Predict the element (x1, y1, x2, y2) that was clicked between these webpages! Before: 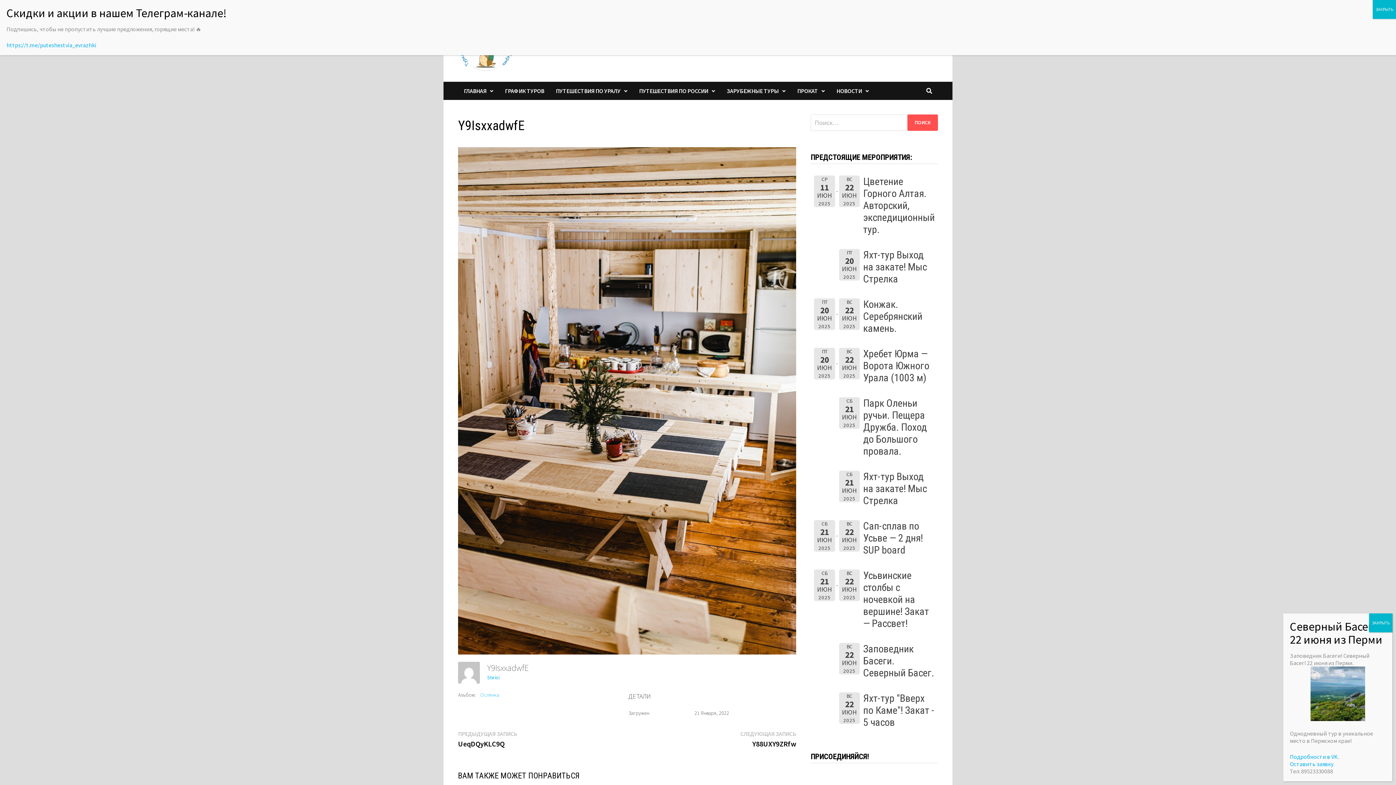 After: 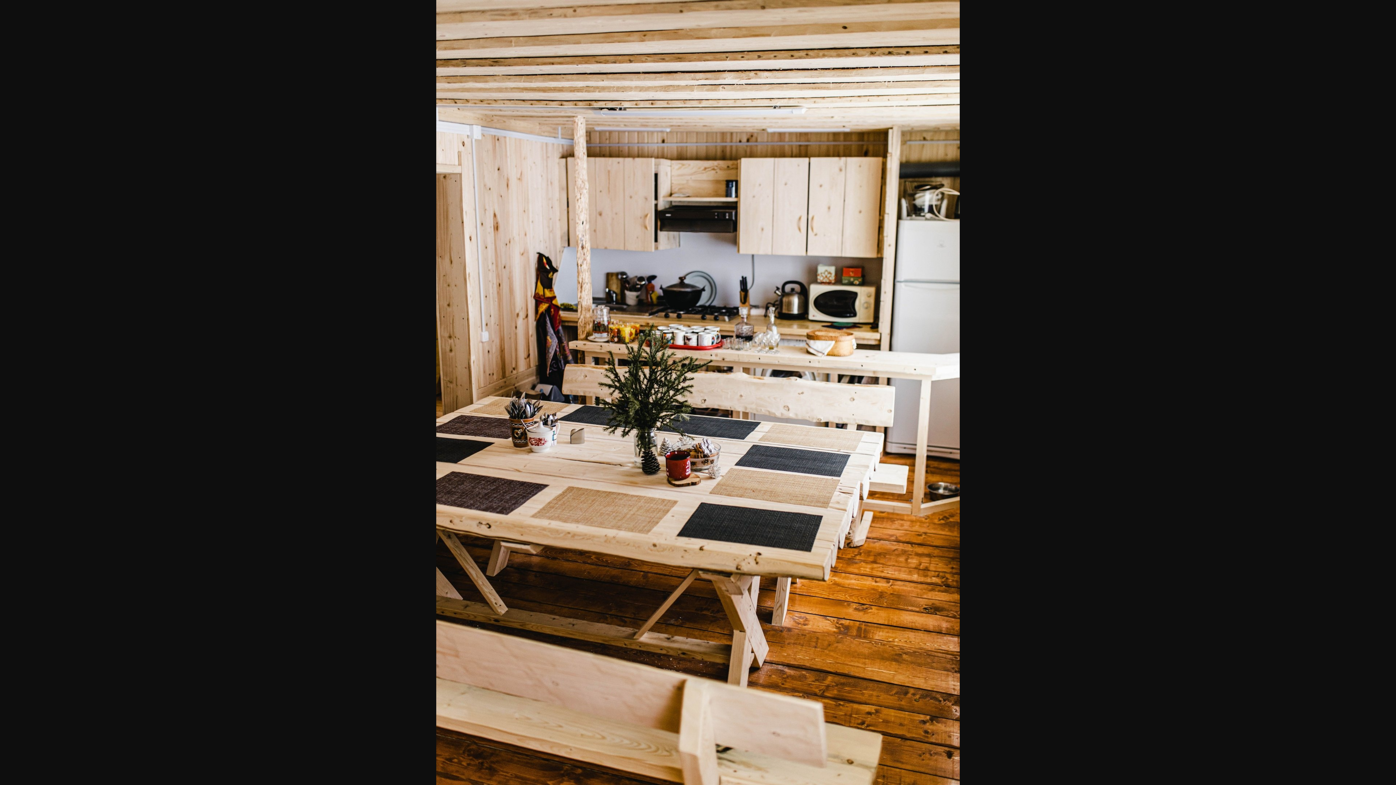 Action: bbox: (458, 396, 796, 404)